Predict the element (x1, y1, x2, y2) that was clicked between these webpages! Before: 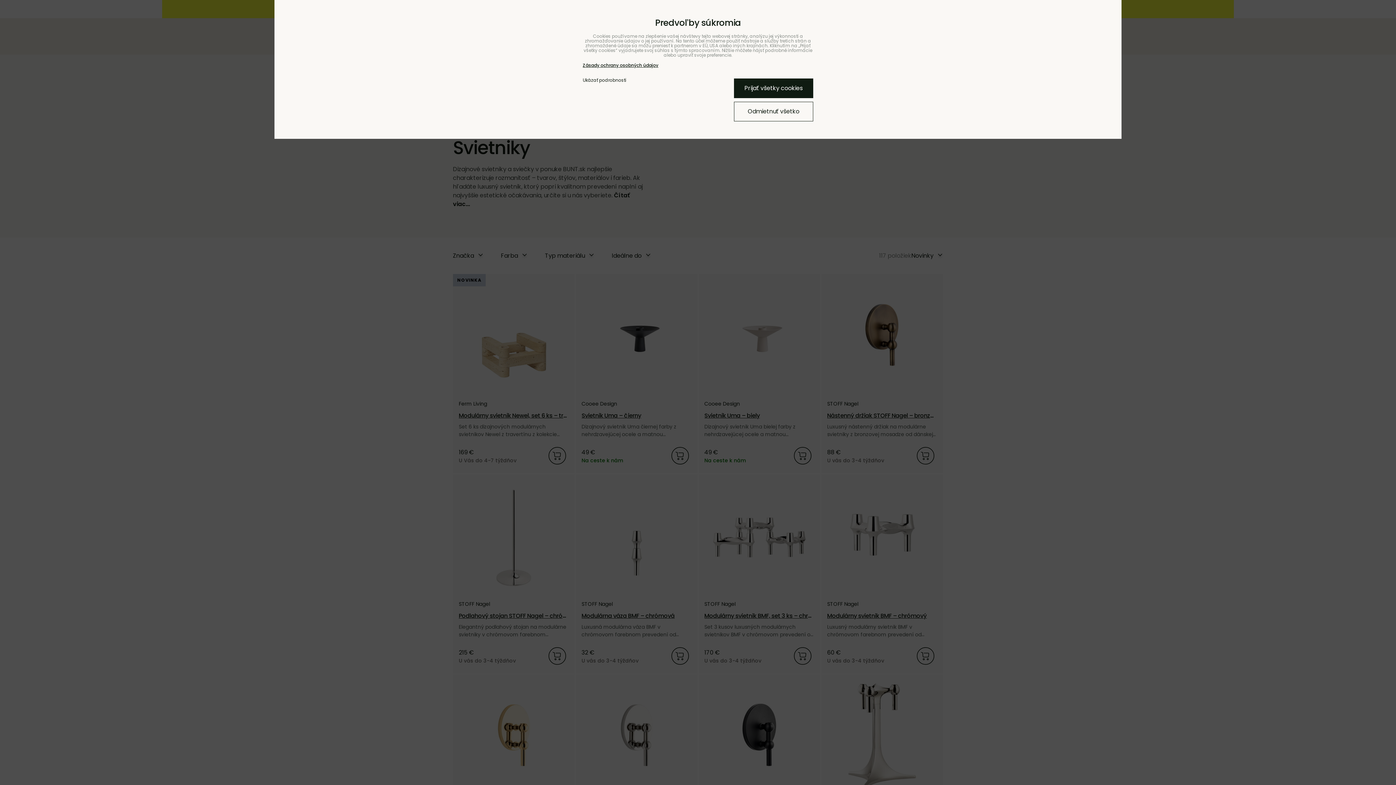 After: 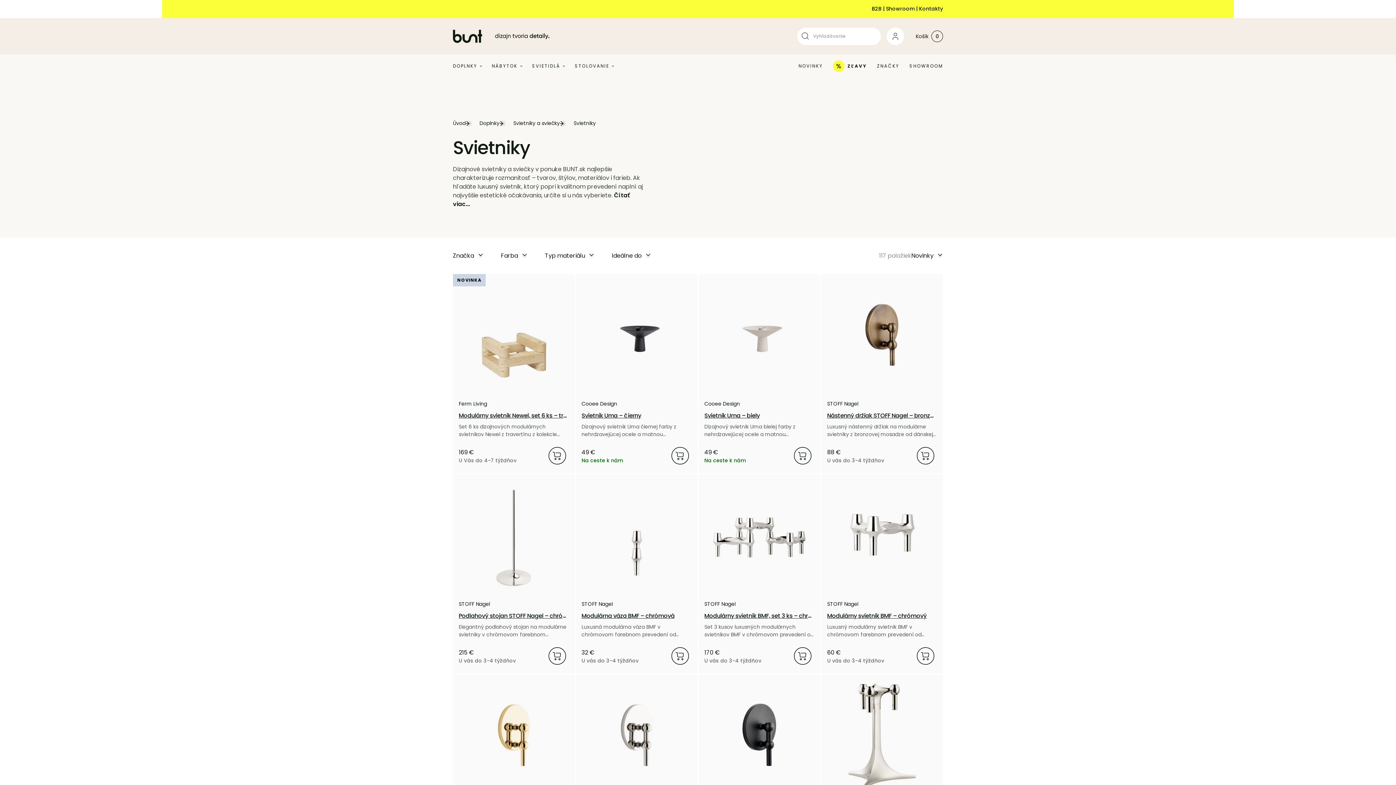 Action: label: Odmietnuť všetko bbox: (734, 101, 813, 121)